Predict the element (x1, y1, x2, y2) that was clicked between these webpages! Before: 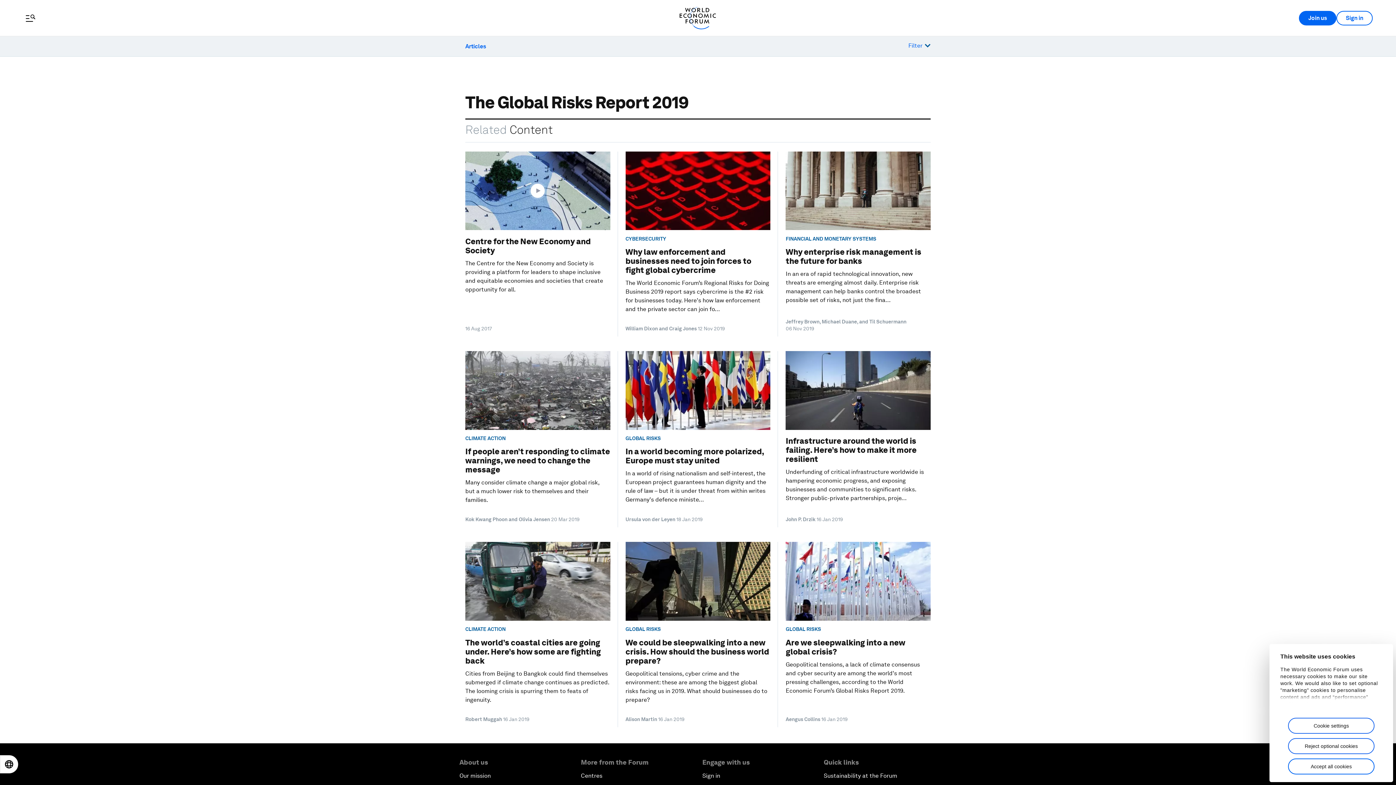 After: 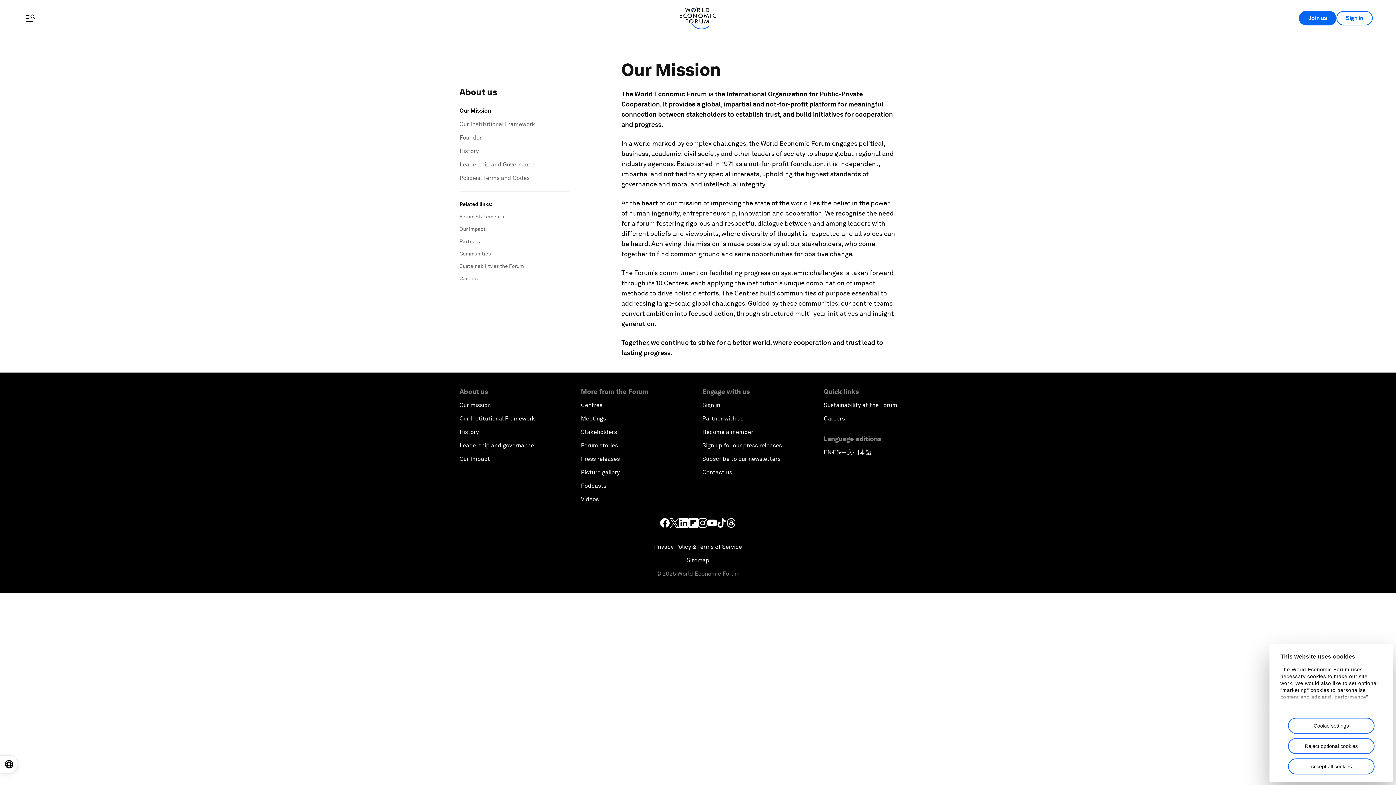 Action: bbox: (459, 772, 490, 779) label: Our mission